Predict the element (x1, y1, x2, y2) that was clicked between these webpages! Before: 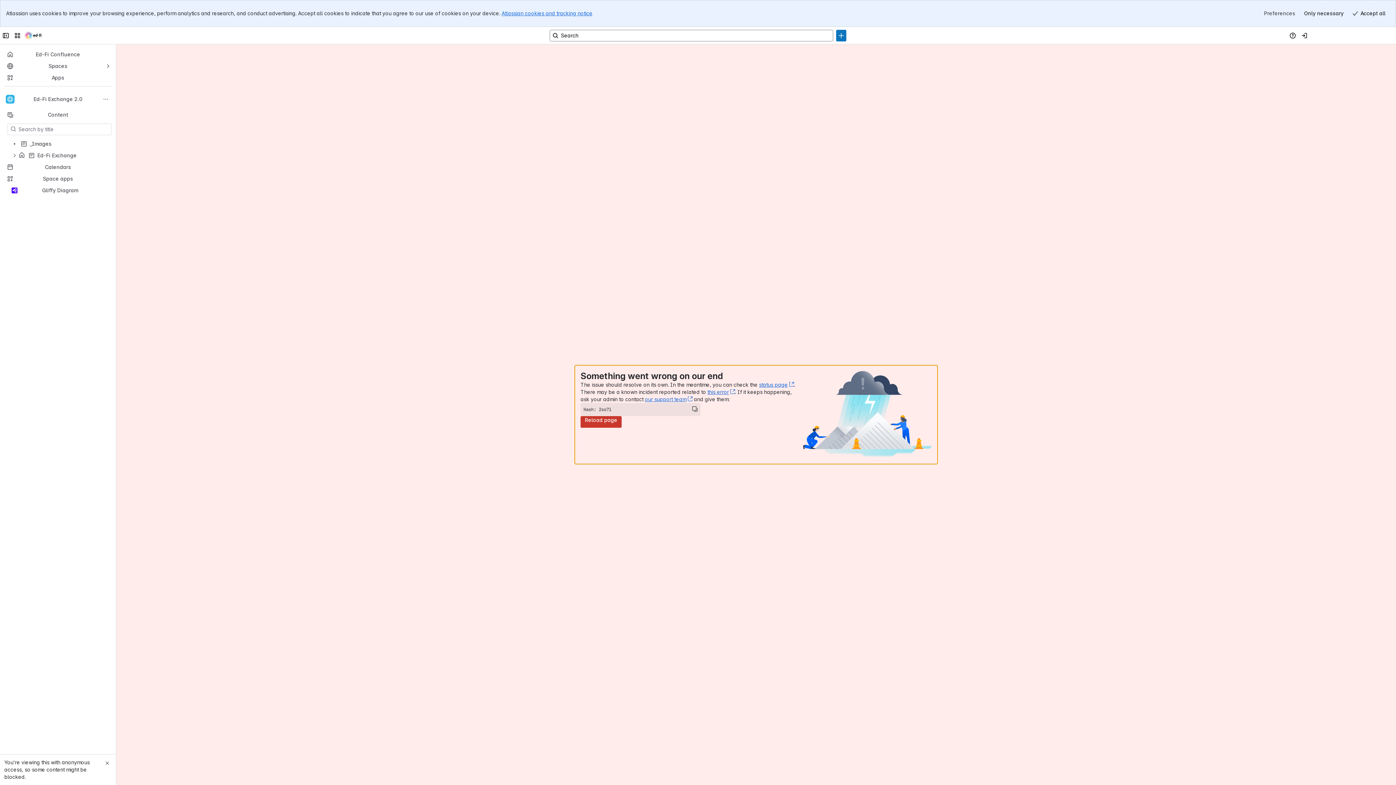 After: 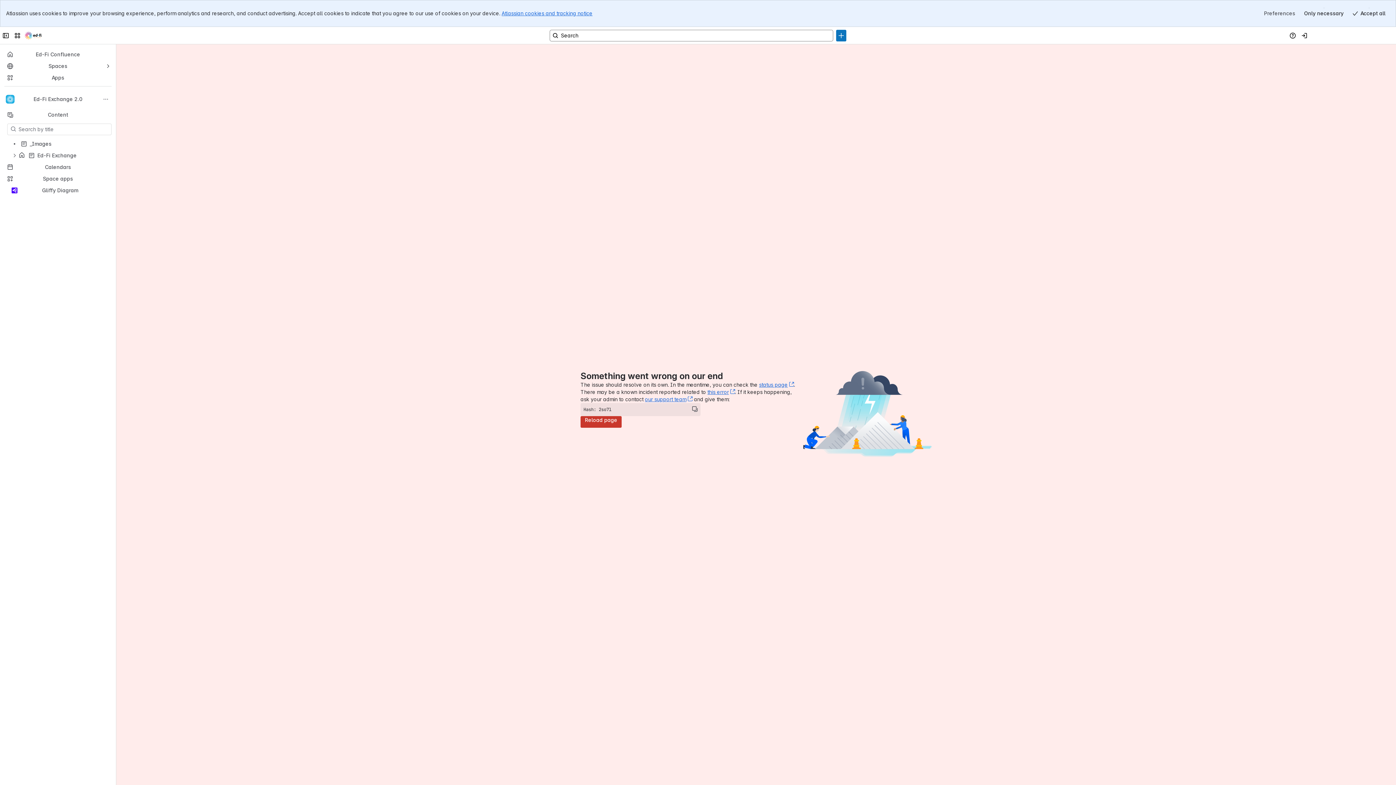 Action: bbox: (102, 759, 111, 768) label: Close